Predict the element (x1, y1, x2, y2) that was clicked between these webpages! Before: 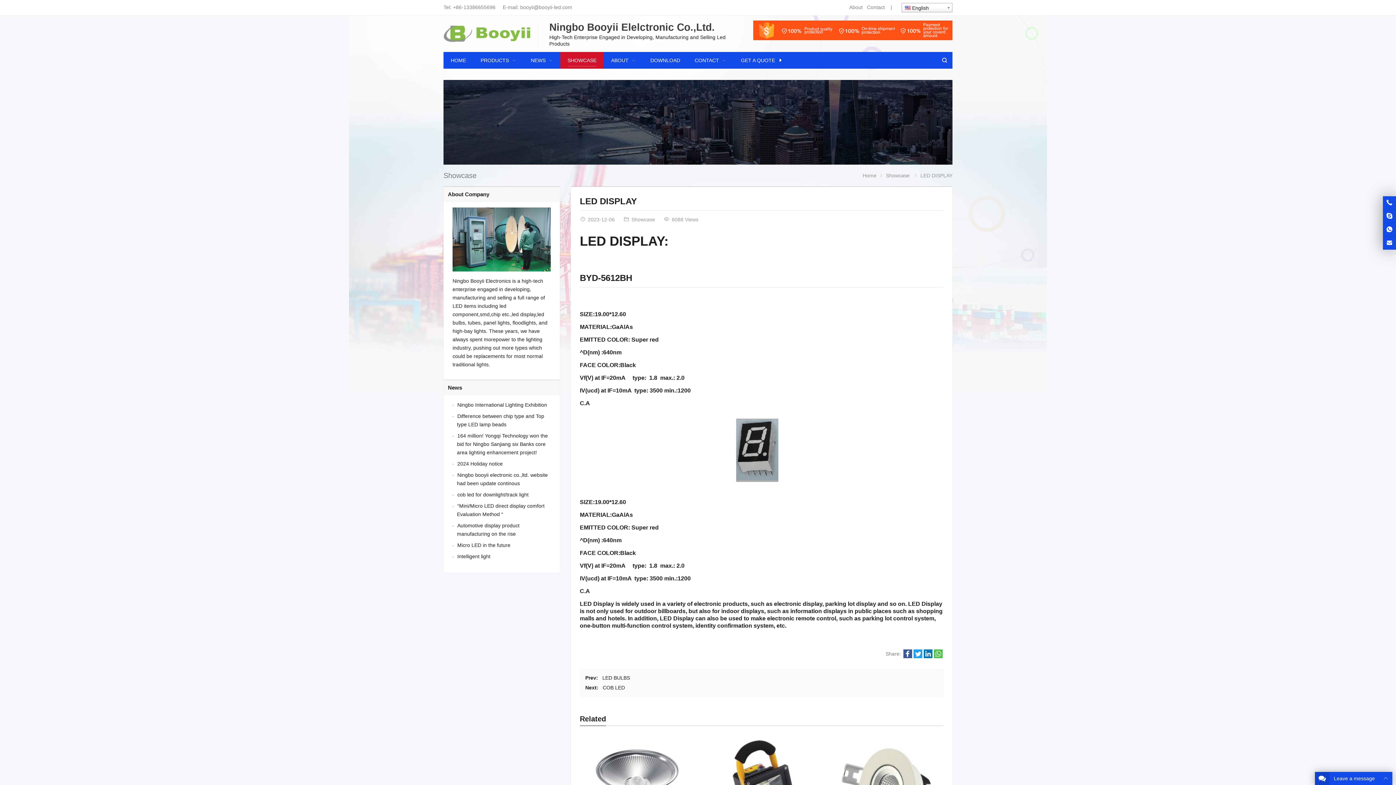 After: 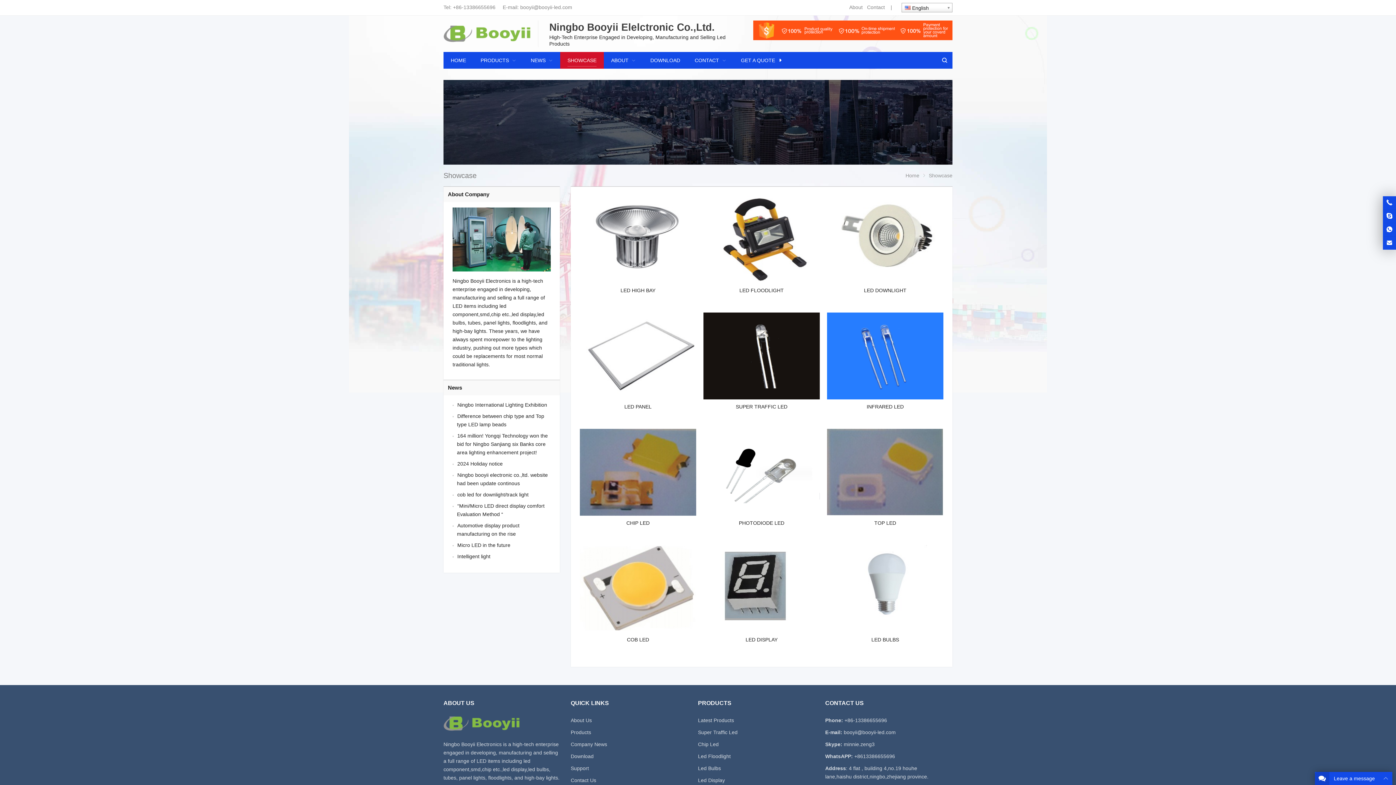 Action: bbox: (886, 172, 909, 178) label: Showcase